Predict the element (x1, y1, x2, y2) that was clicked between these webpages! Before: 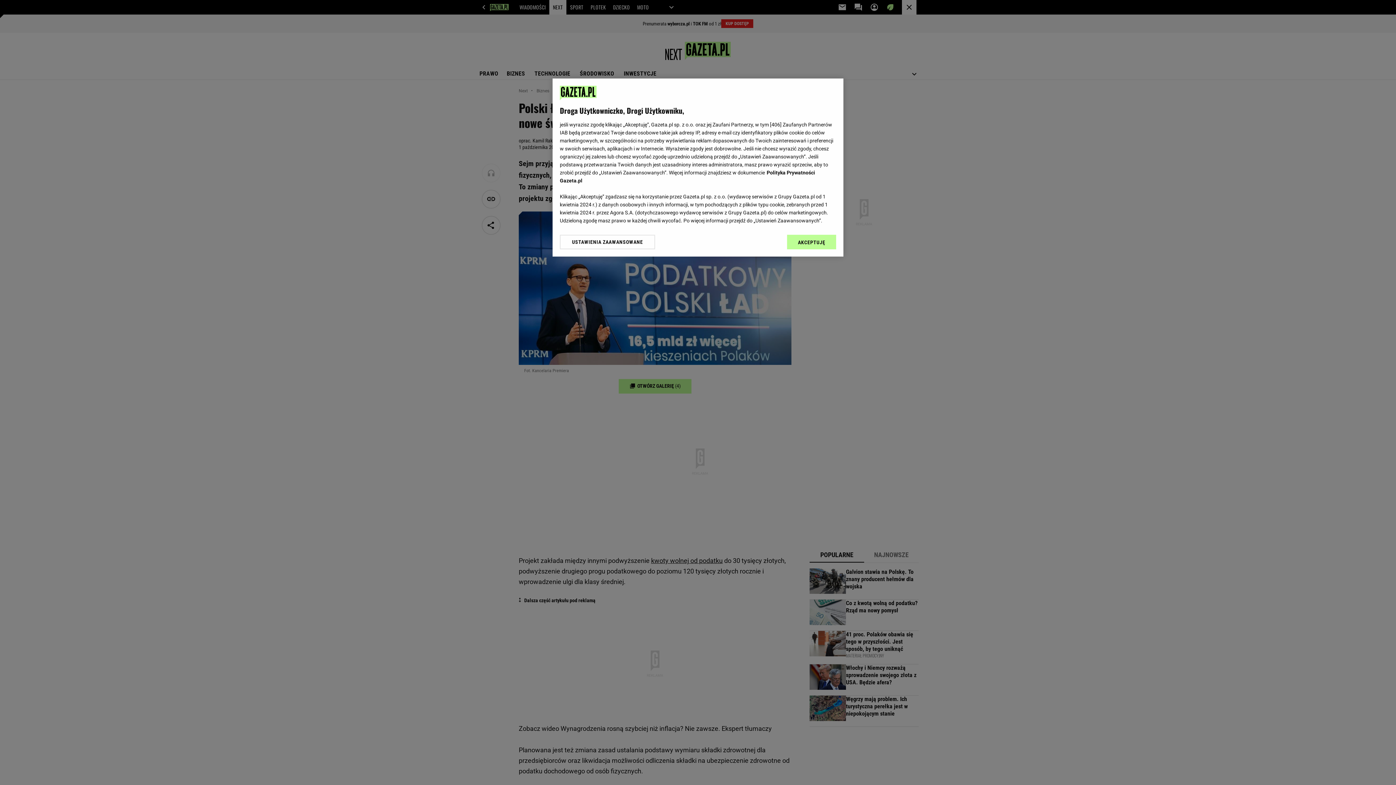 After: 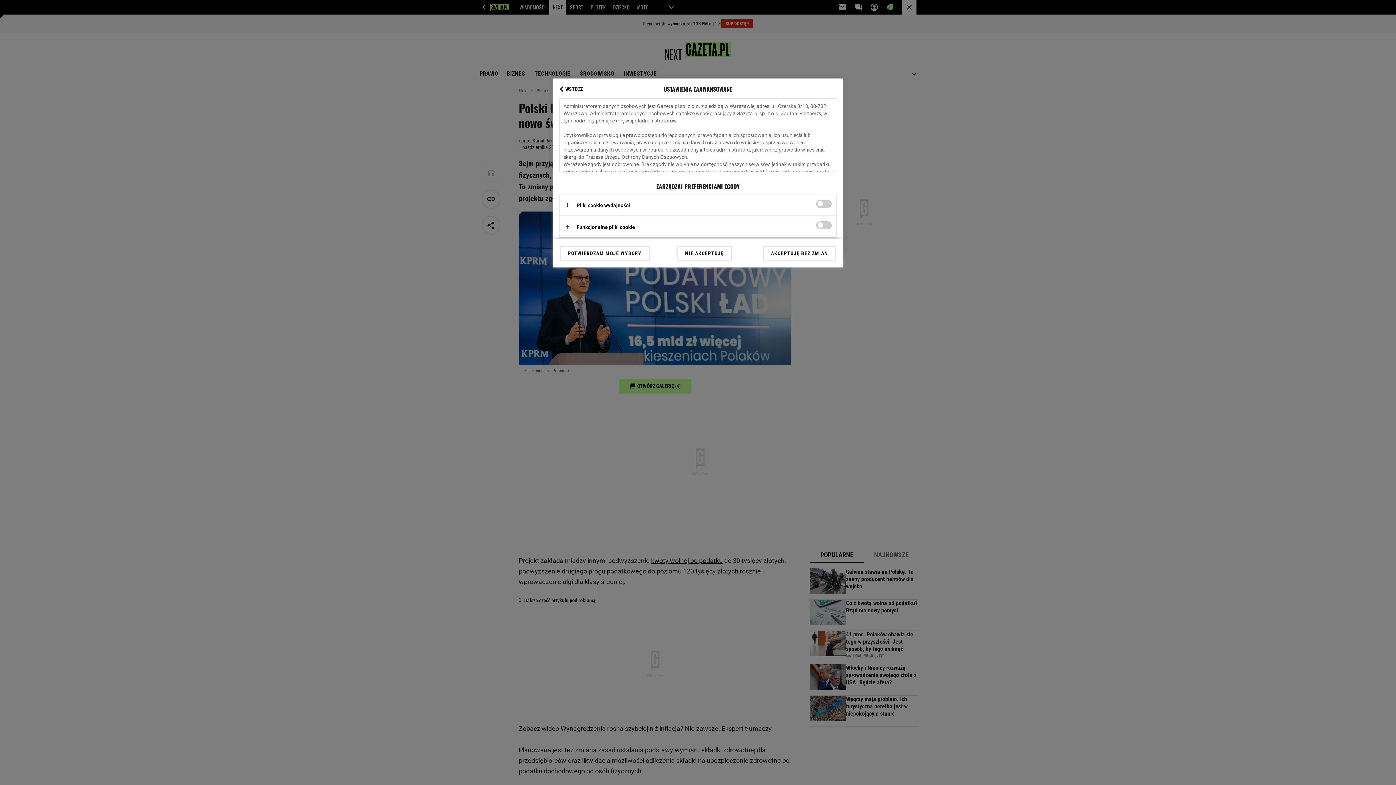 Action: label: USTAWIENIA ZAAWANSOWANE bbox: (560, 234, 655, 249)